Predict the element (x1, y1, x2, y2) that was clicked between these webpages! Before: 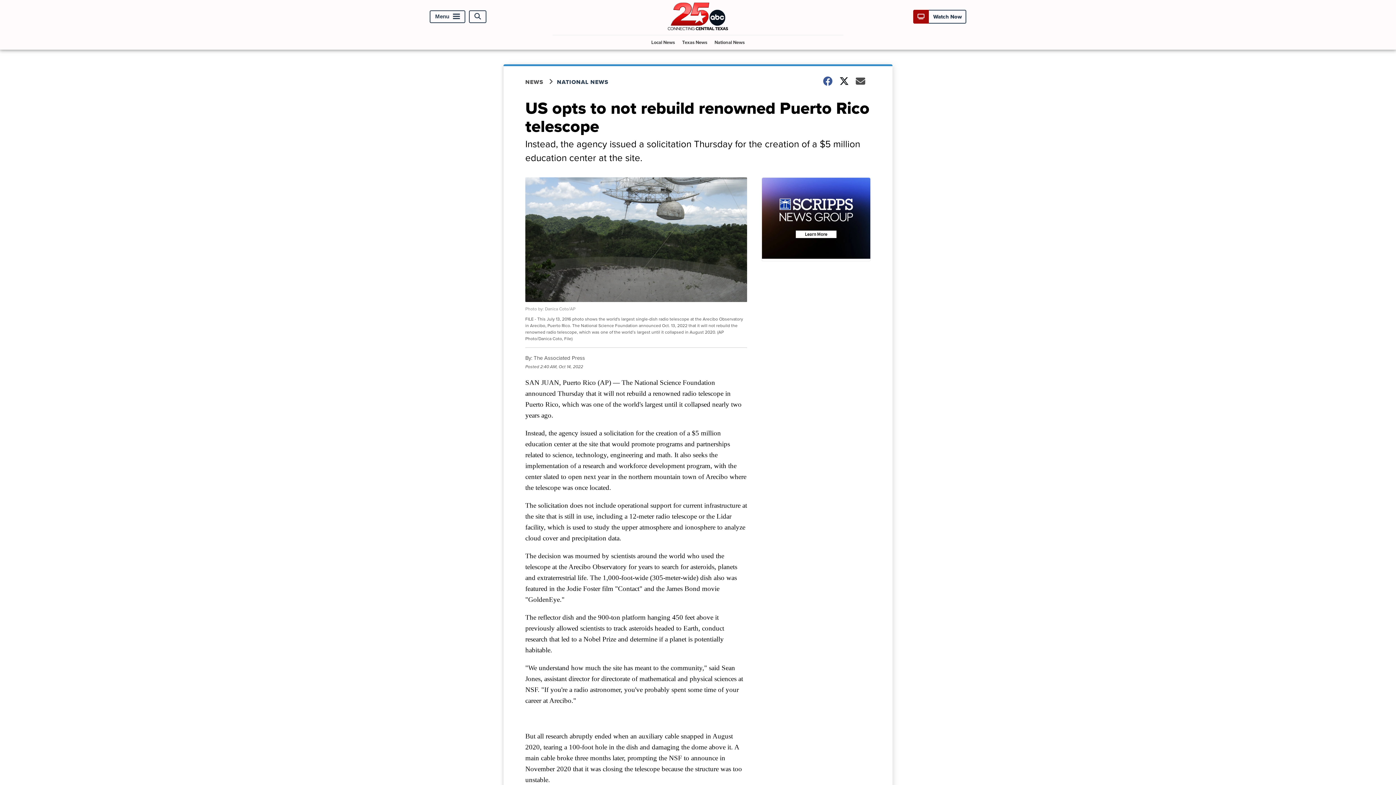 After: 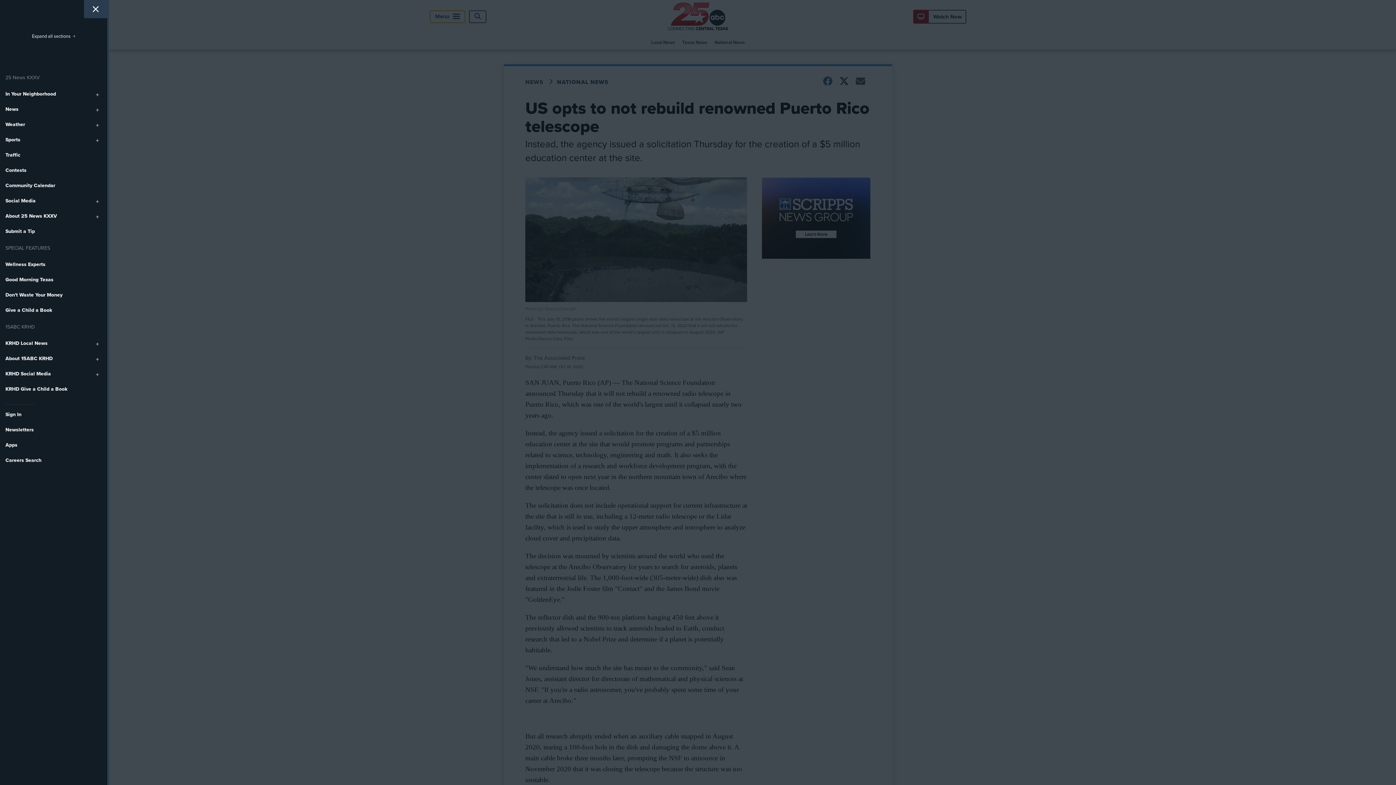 Action: label: Menu bbox: (429, 10, 465, 23)